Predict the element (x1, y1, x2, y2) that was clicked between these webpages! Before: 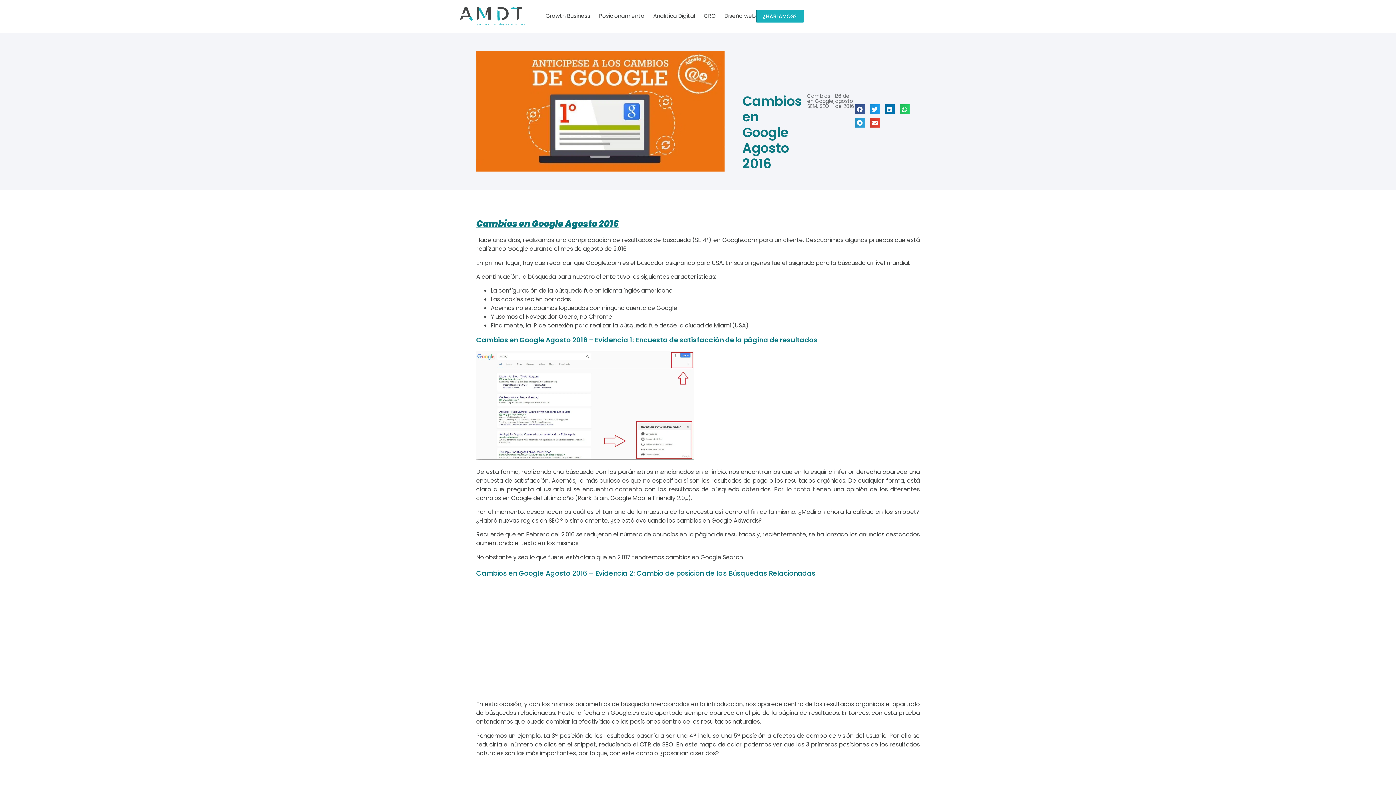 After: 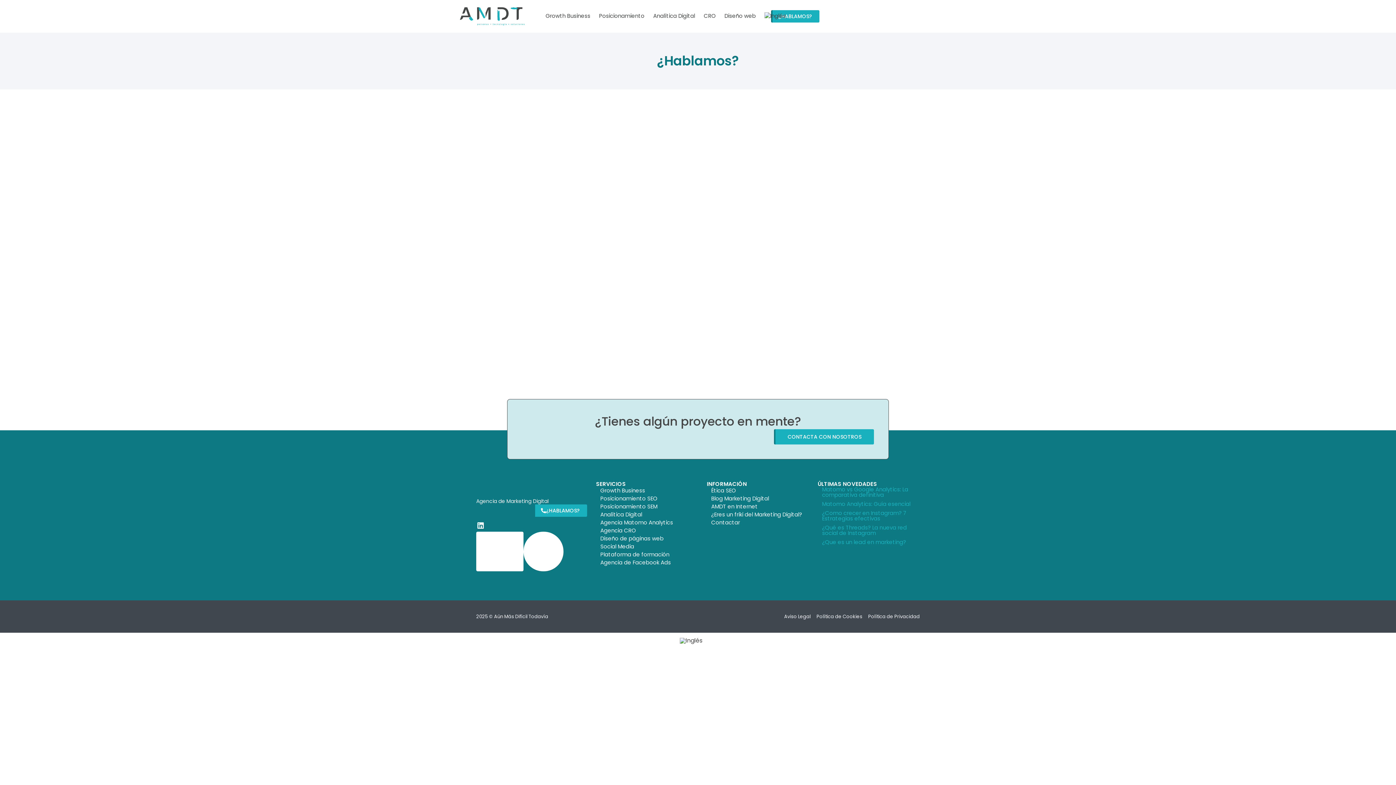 Action: bbox: (755, 10, 804, 22) label: ¿HABLAMOS?